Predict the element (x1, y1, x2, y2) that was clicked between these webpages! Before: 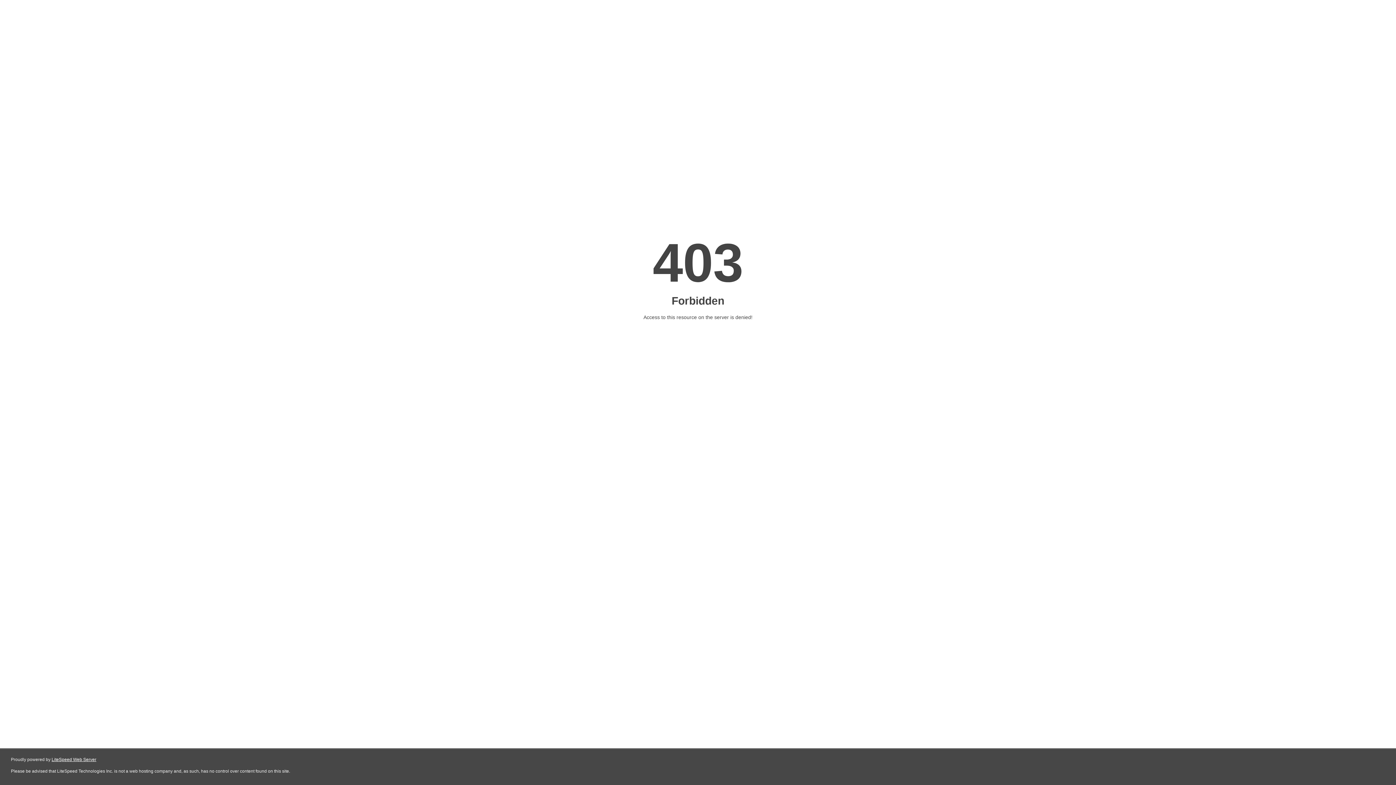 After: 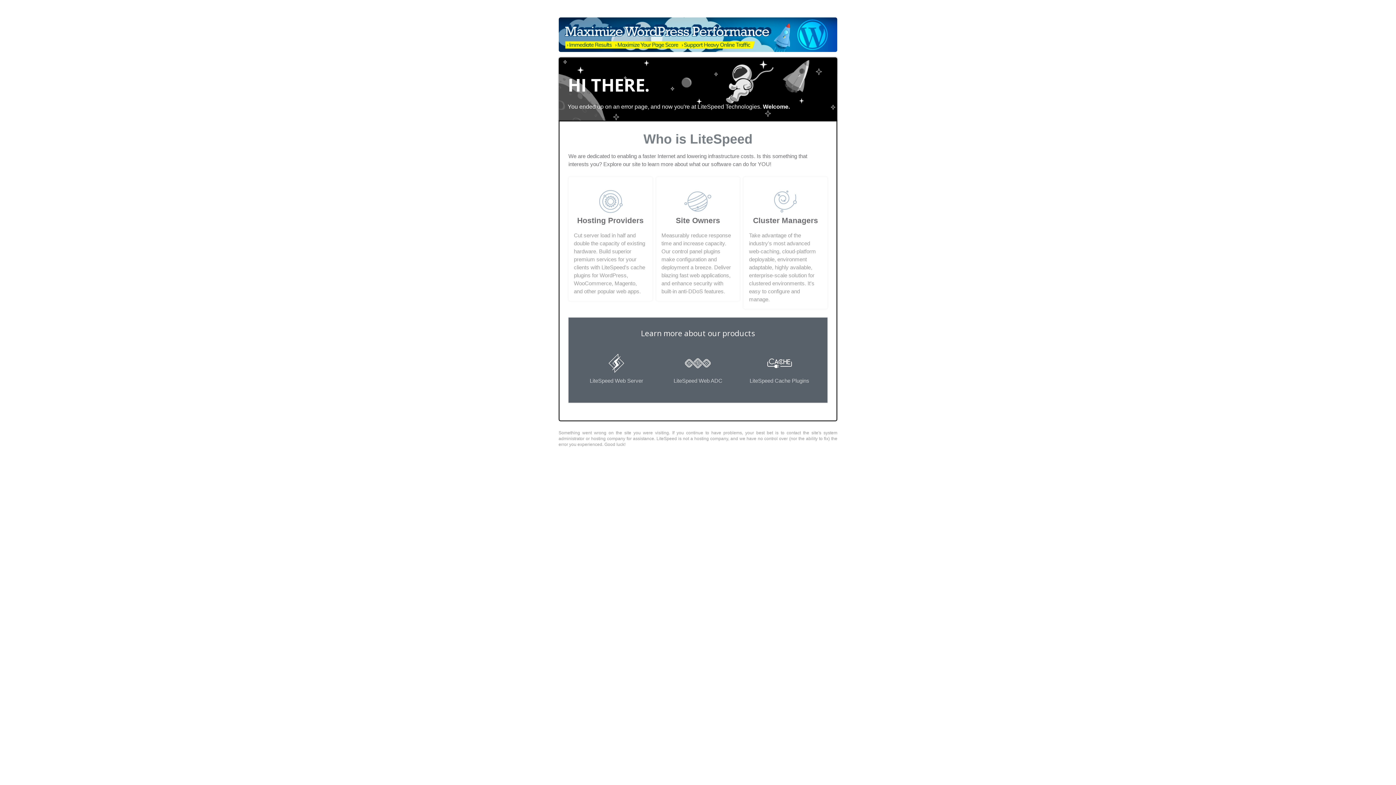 Action: label: LiteSpeed Web Server bbox: (51, 757, 96, 762)